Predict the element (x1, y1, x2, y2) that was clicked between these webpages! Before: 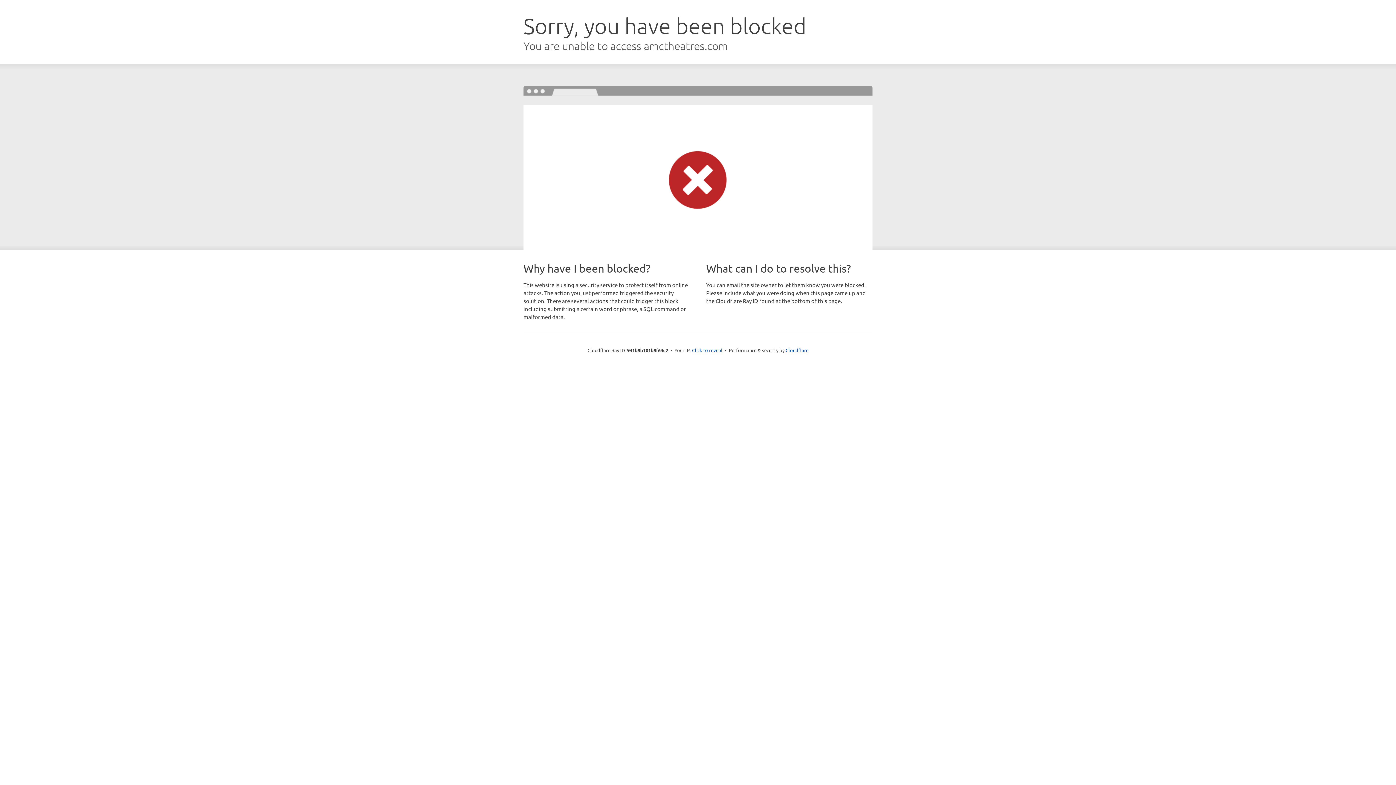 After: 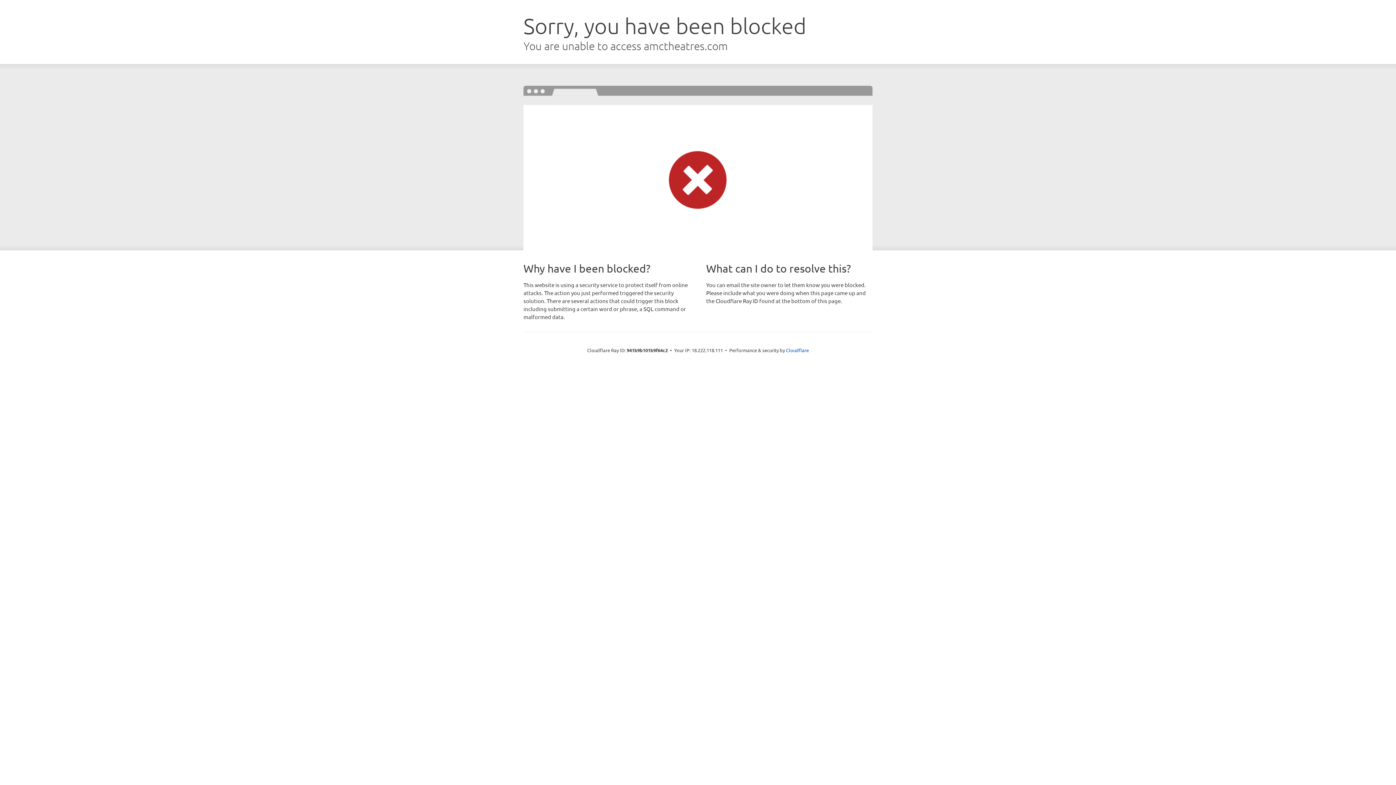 Action: label: Click to reveal bbox: (692, 346, 722, 353)